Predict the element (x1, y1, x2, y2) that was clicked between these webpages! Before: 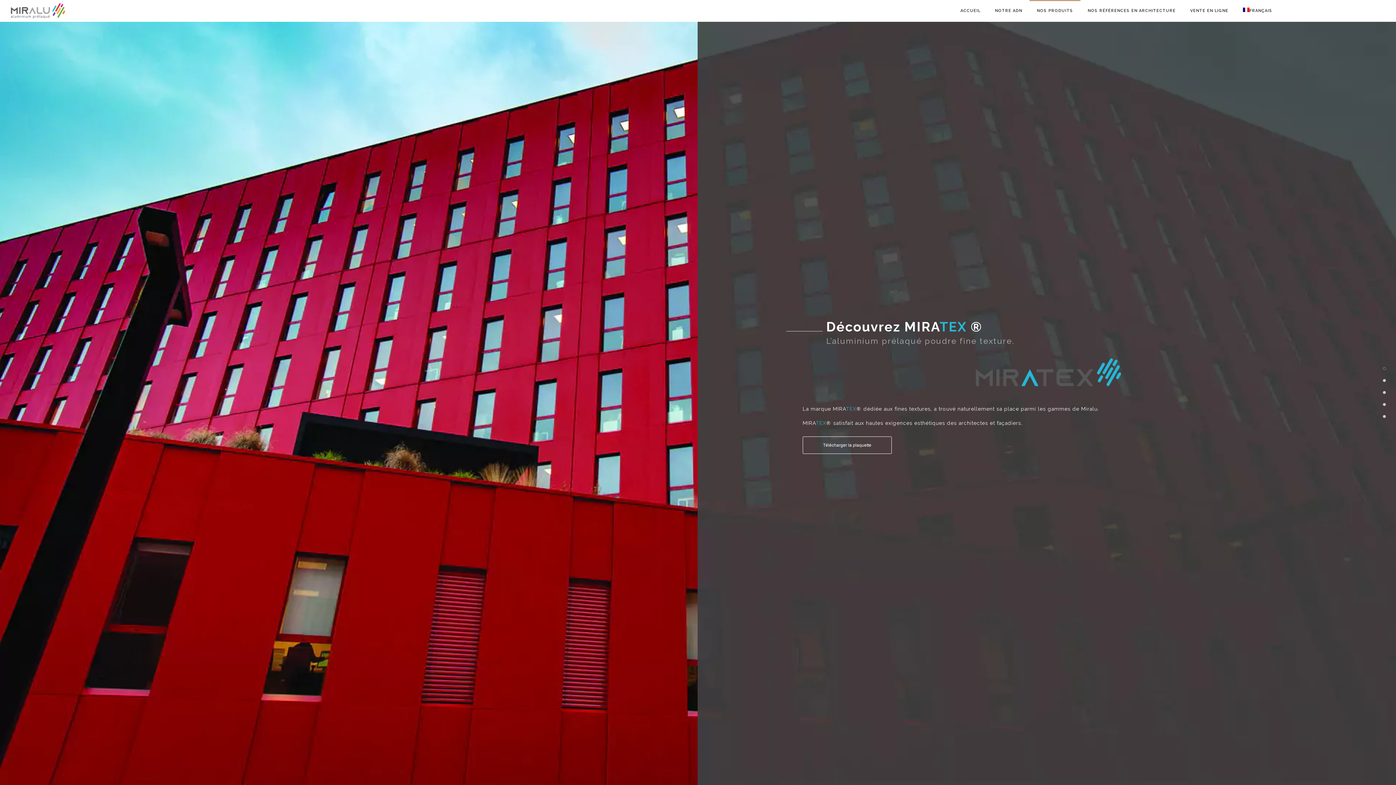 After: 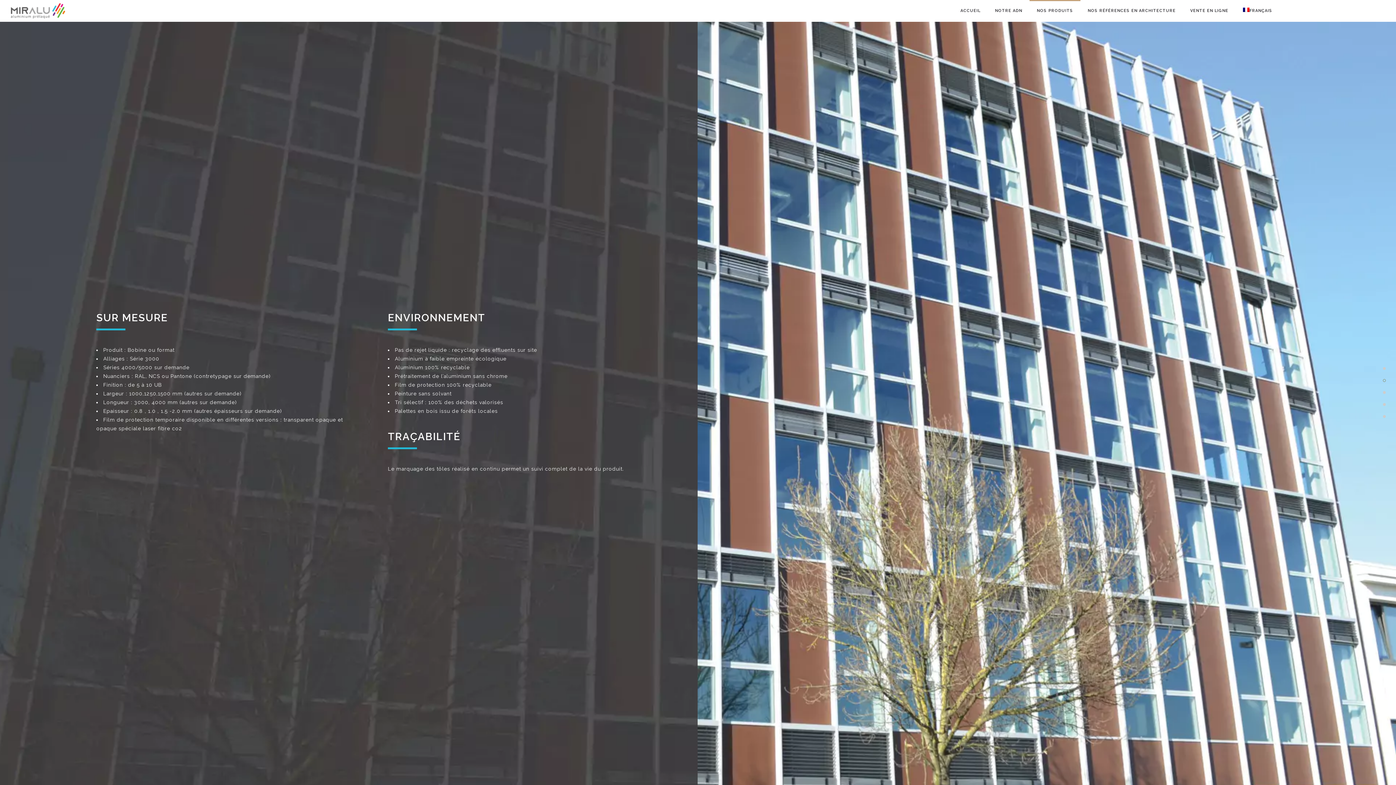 Action: bbox: (1382, 378, 1387, 383)